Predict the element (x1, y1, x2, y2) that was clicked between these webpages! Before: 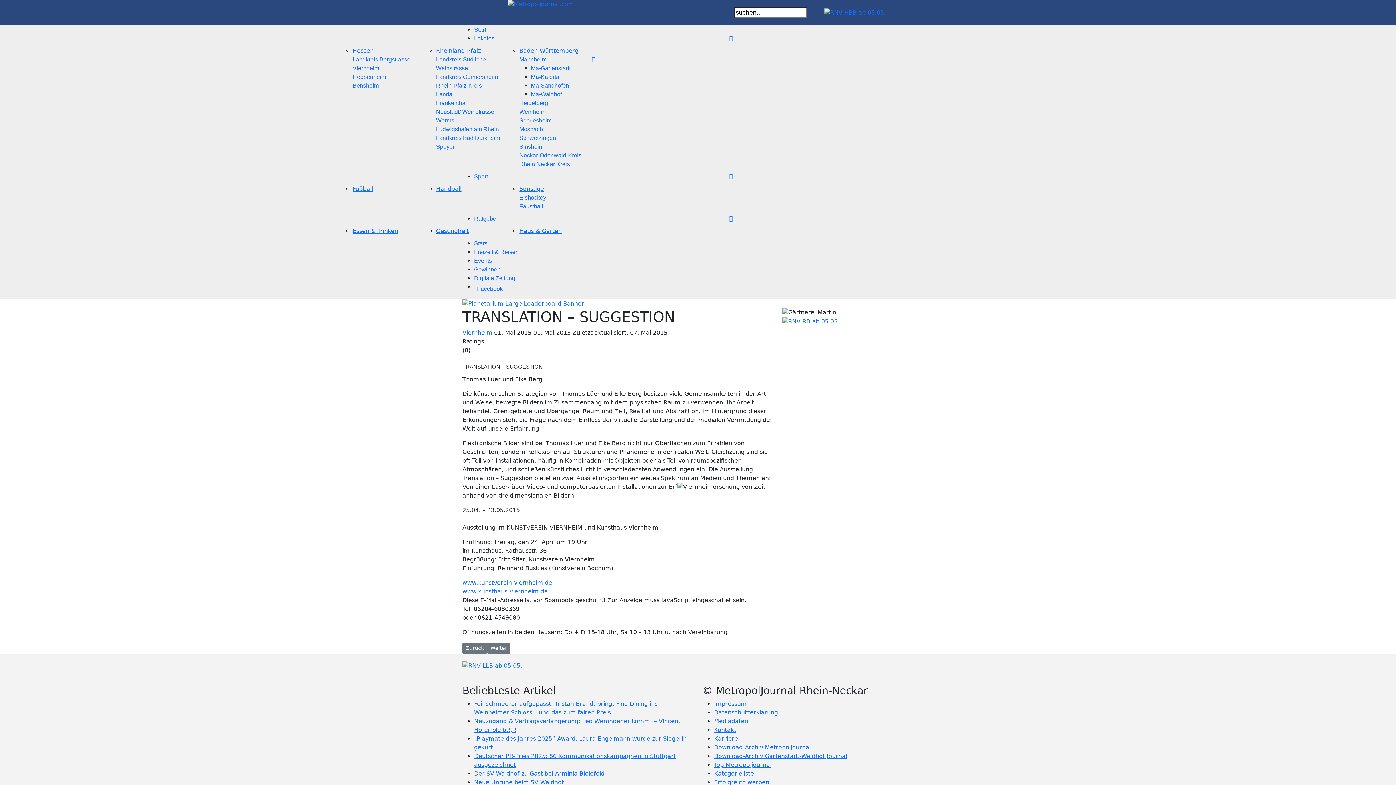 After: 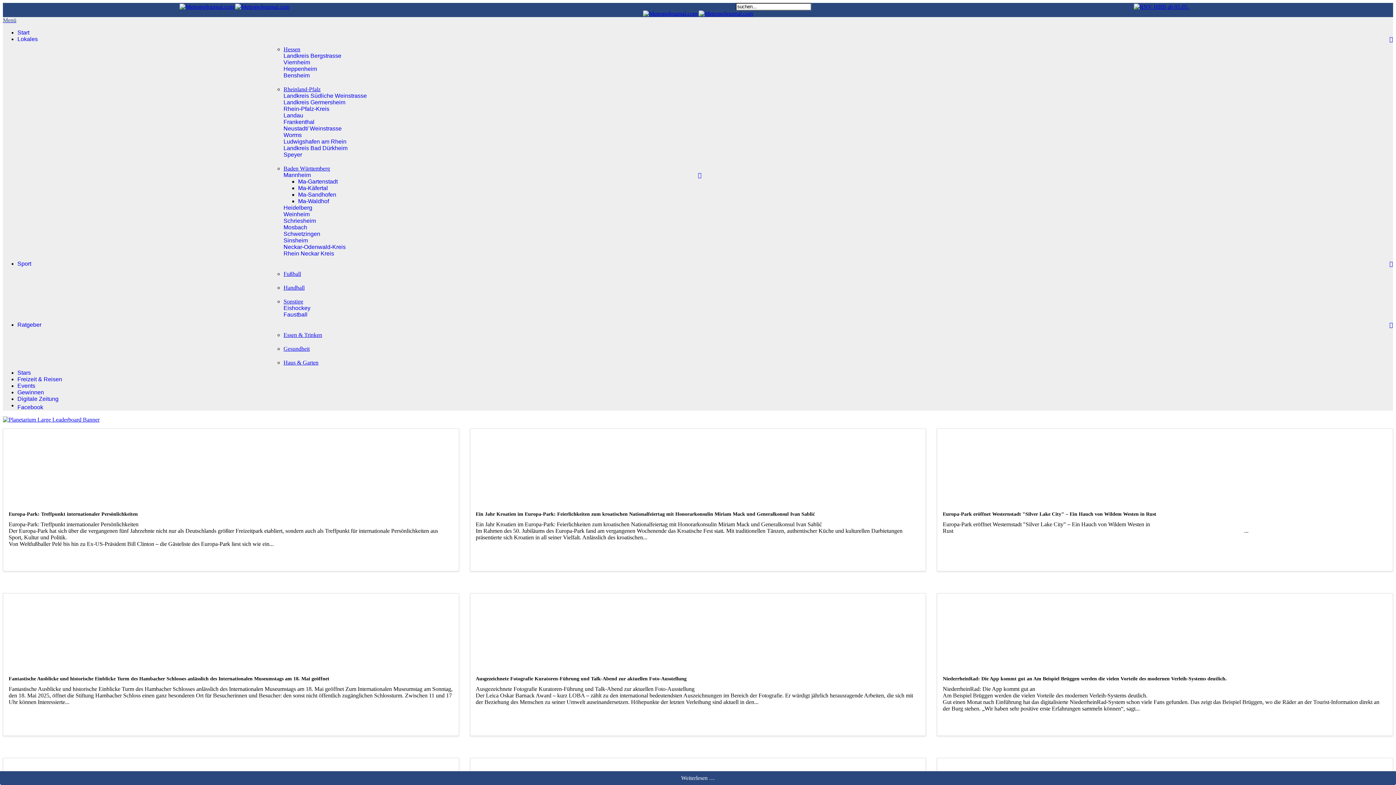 Action: label: Freizeit & Reisen bbox: (474, 249, 518, 255)